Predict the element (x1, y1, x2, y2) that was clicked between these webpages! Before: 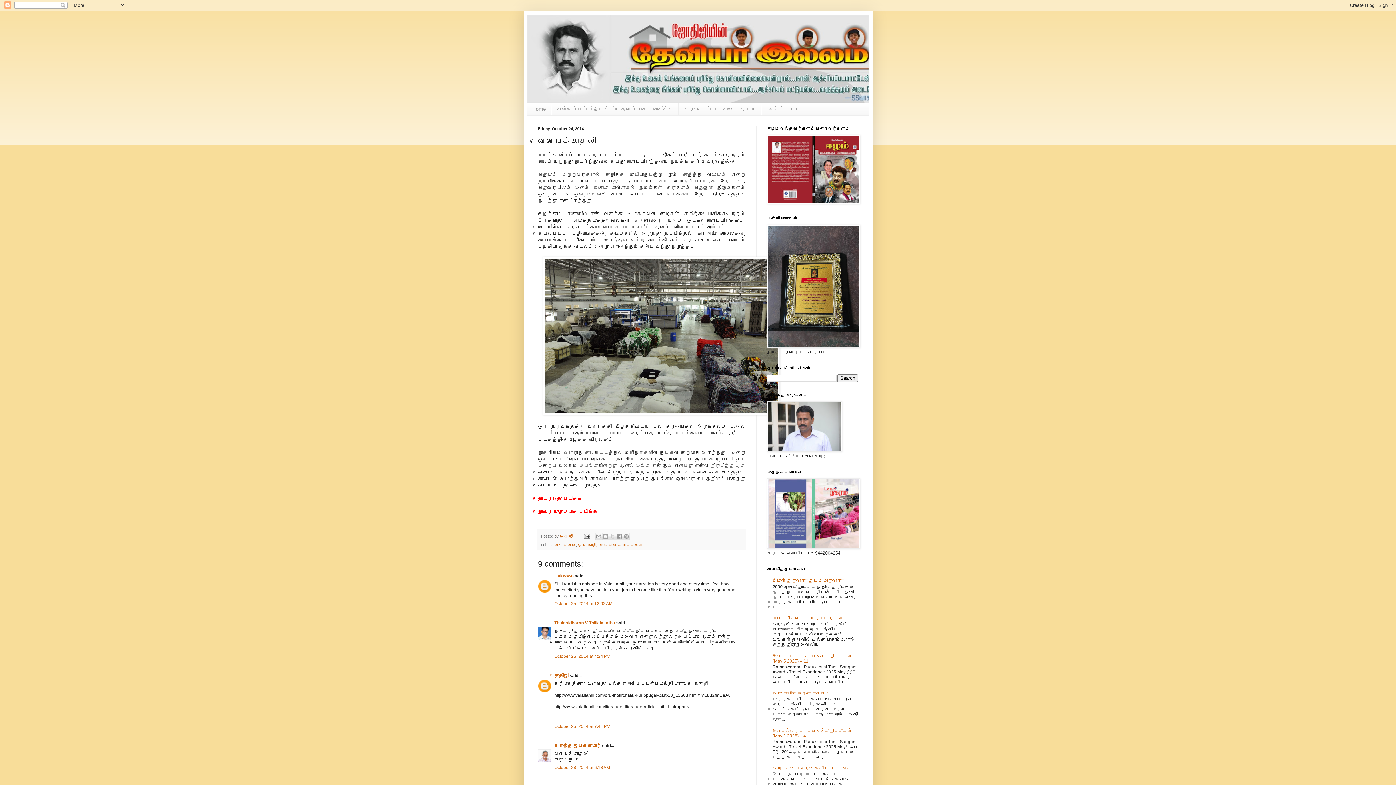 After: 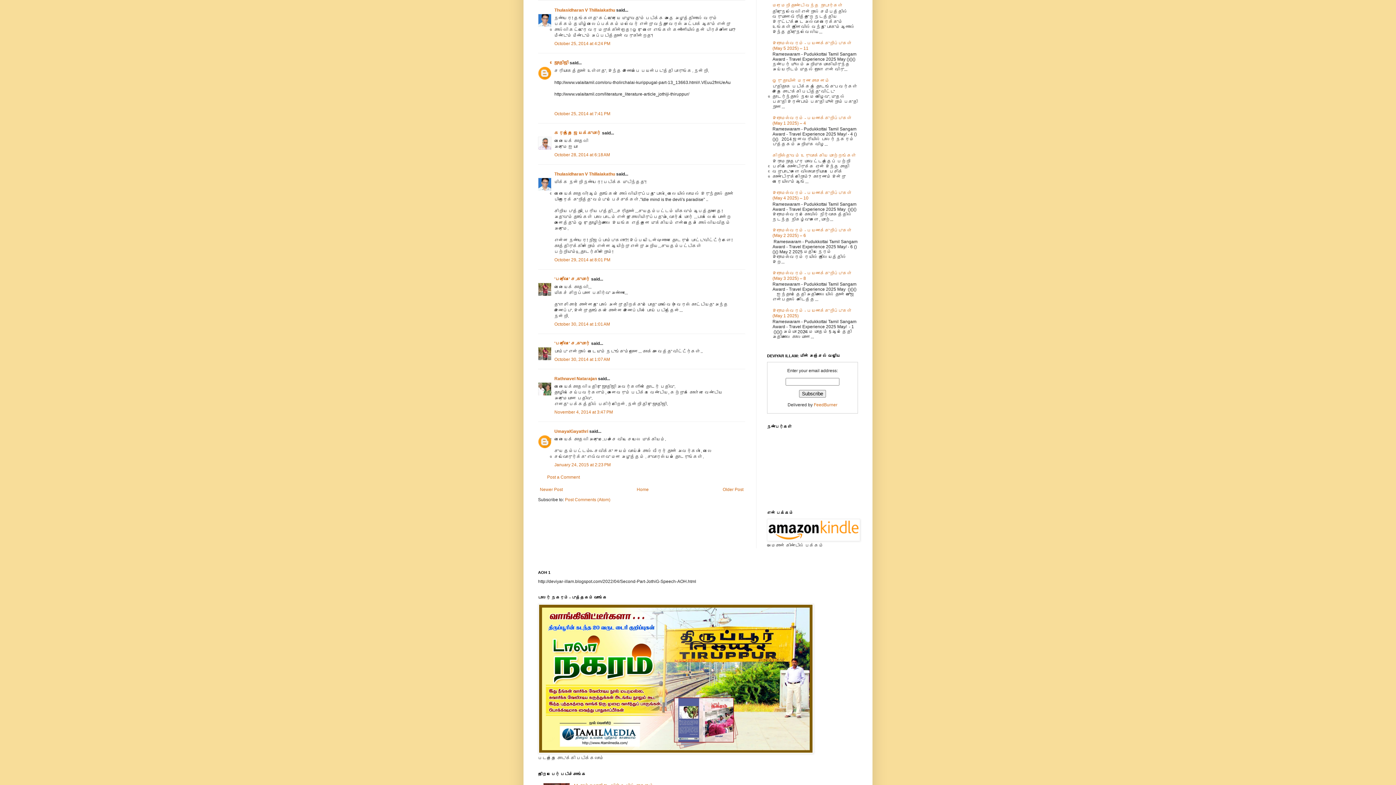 Action: bbox: (554, 654, 610, 659) label: October 25, 2014 at 4:24 PM